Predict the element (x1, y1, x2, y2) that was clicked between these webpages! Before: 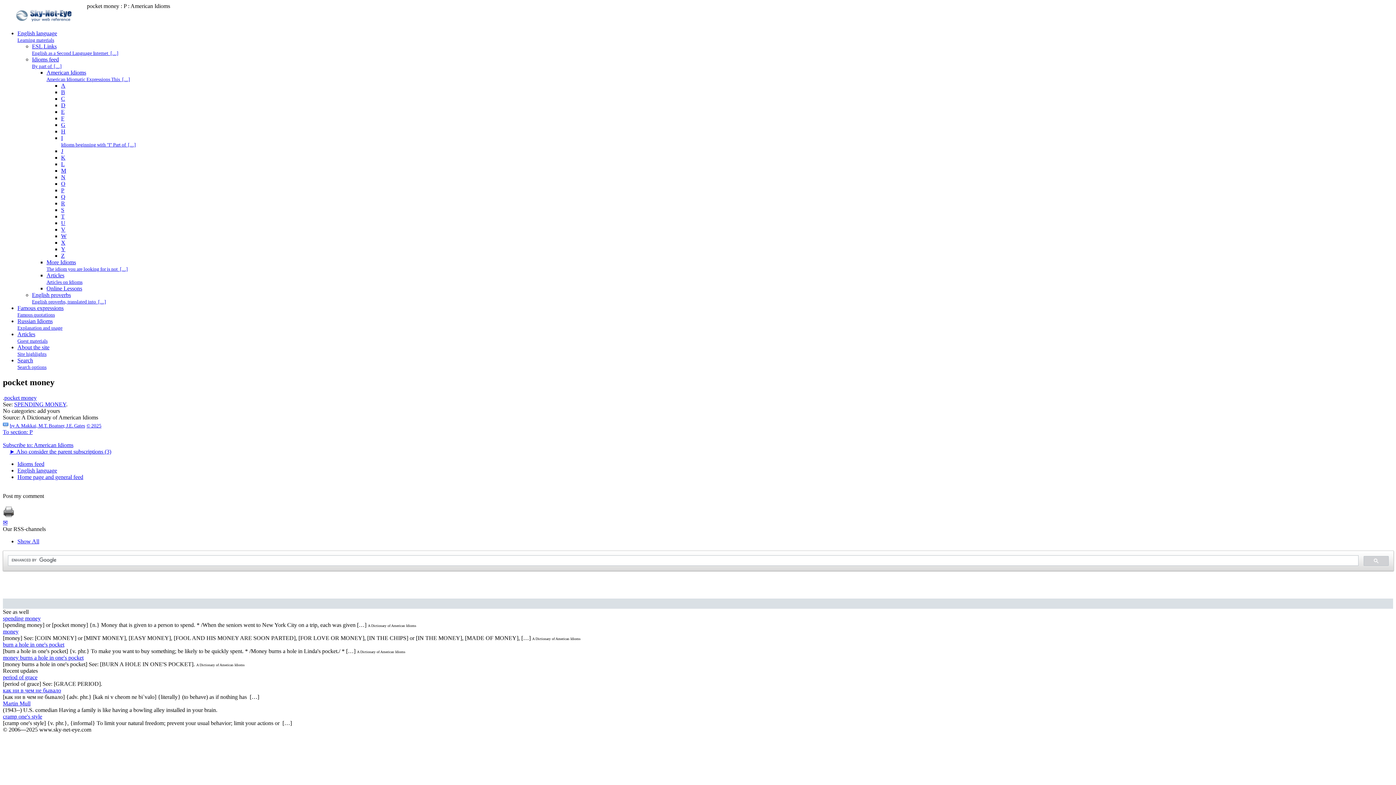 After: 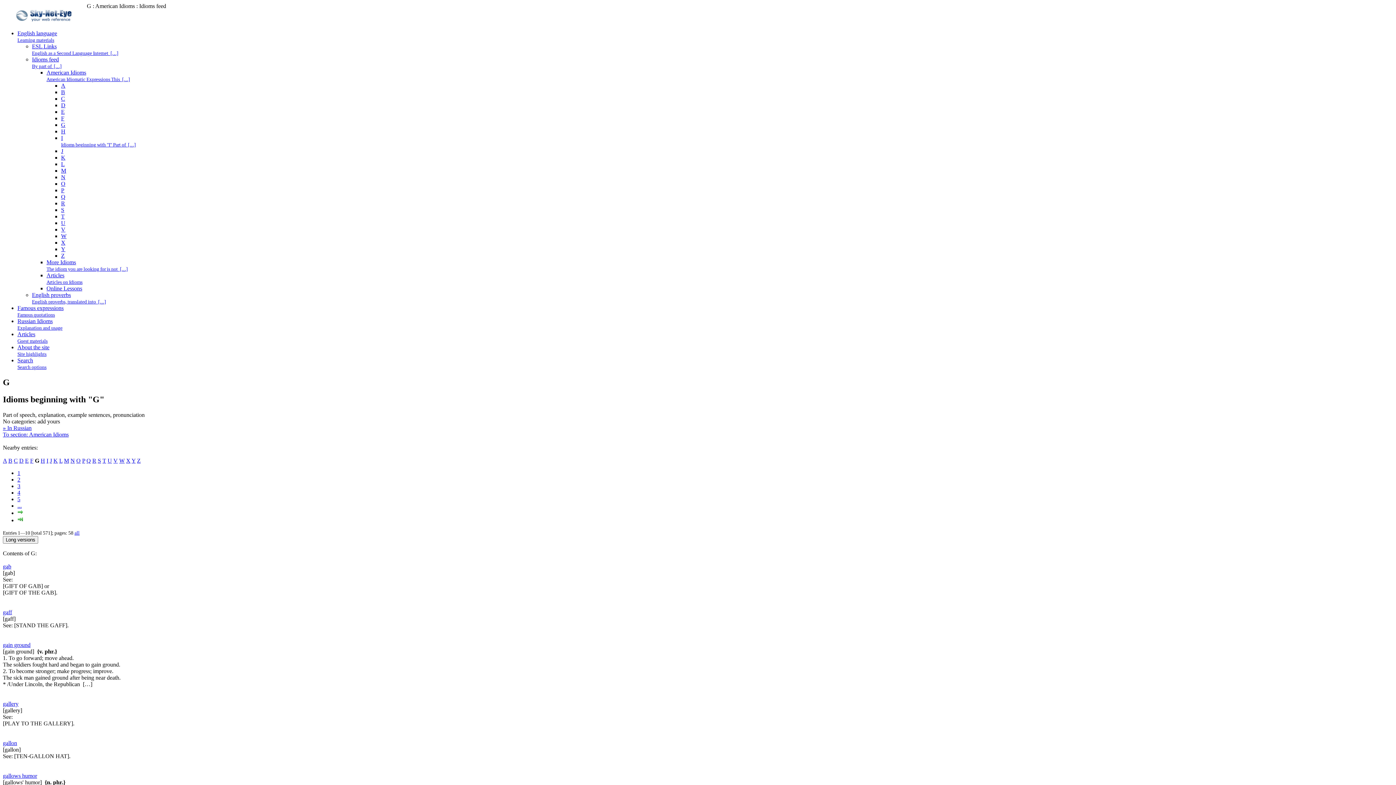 Action: bbox: (61, 121, 65, 128) label: G